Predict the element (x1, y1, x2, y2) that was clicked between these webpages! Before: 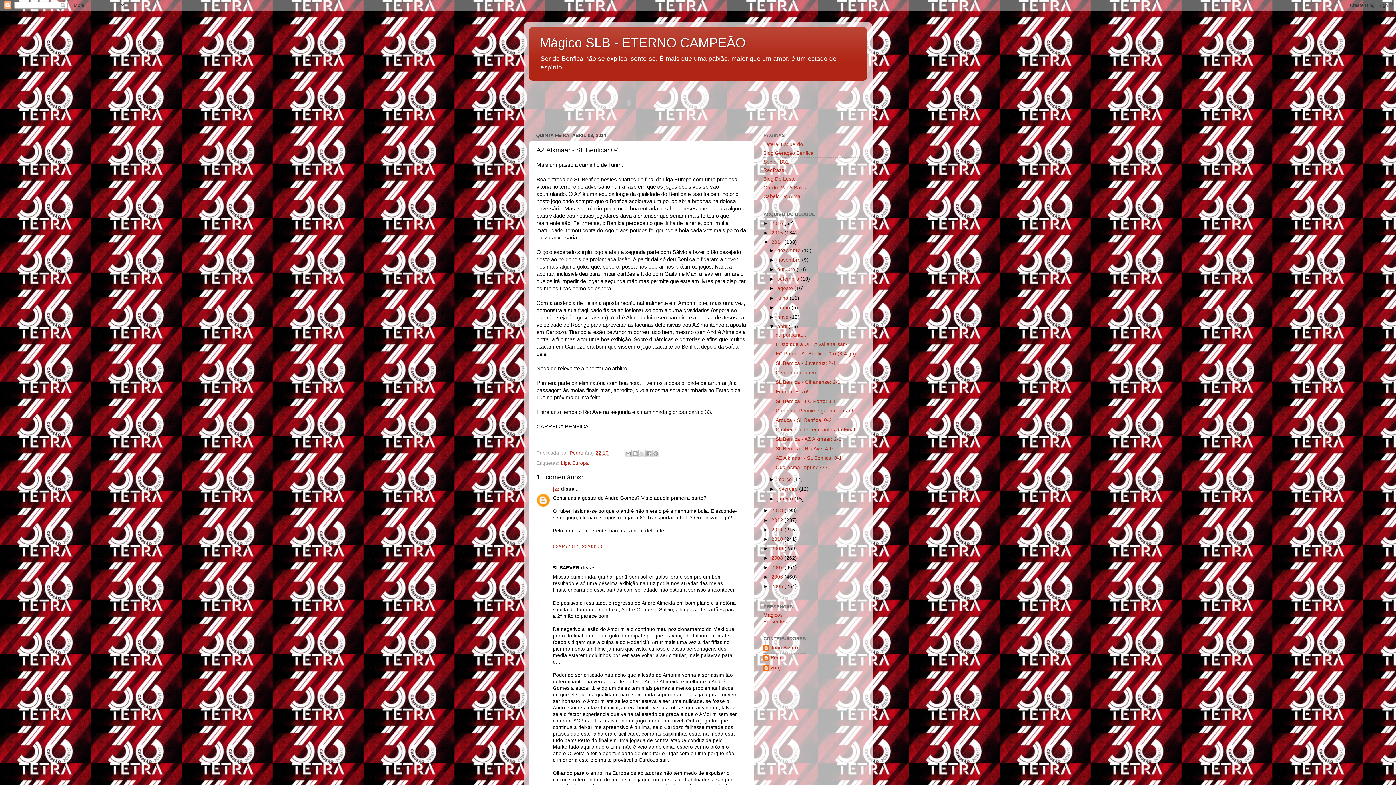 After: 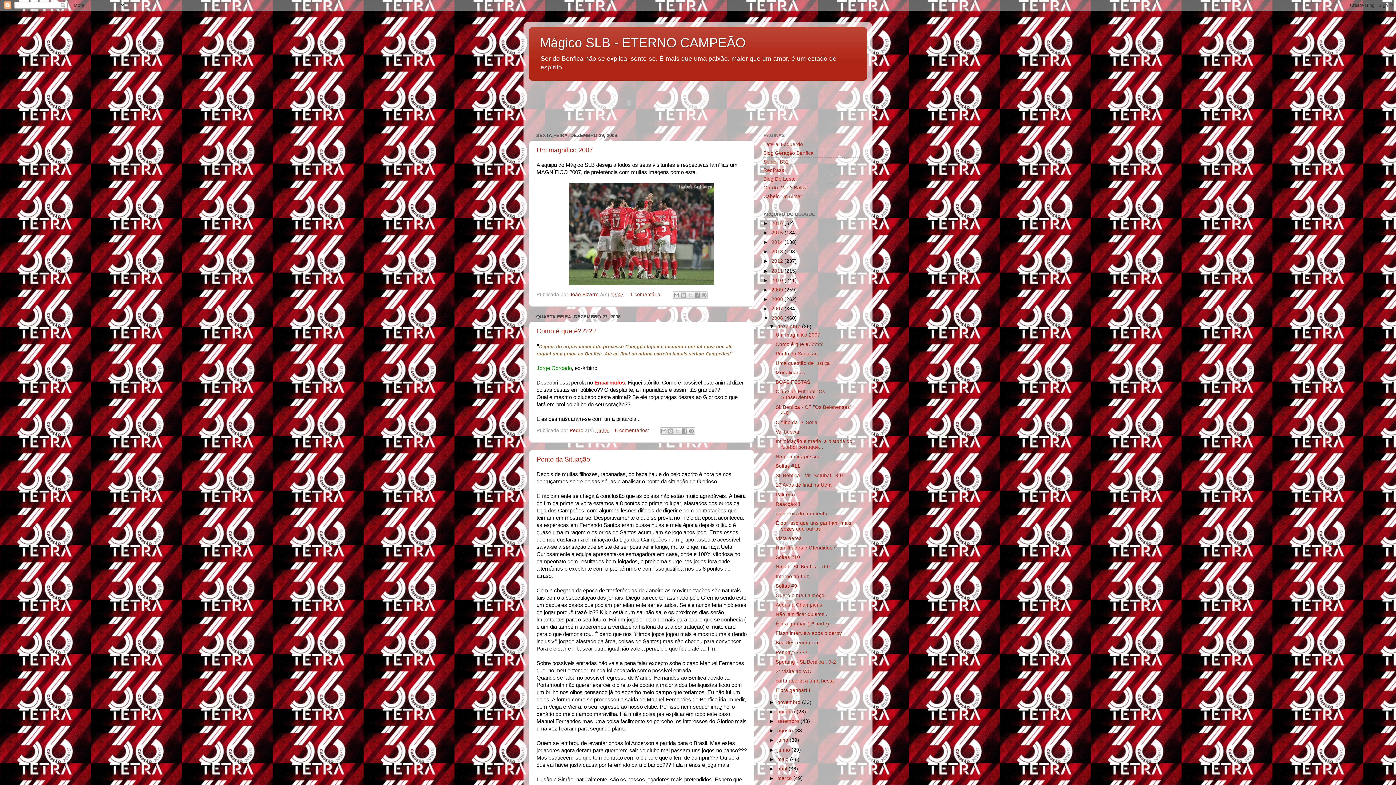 Action: label: 2006  bbox: (771, 574, 784, 580)